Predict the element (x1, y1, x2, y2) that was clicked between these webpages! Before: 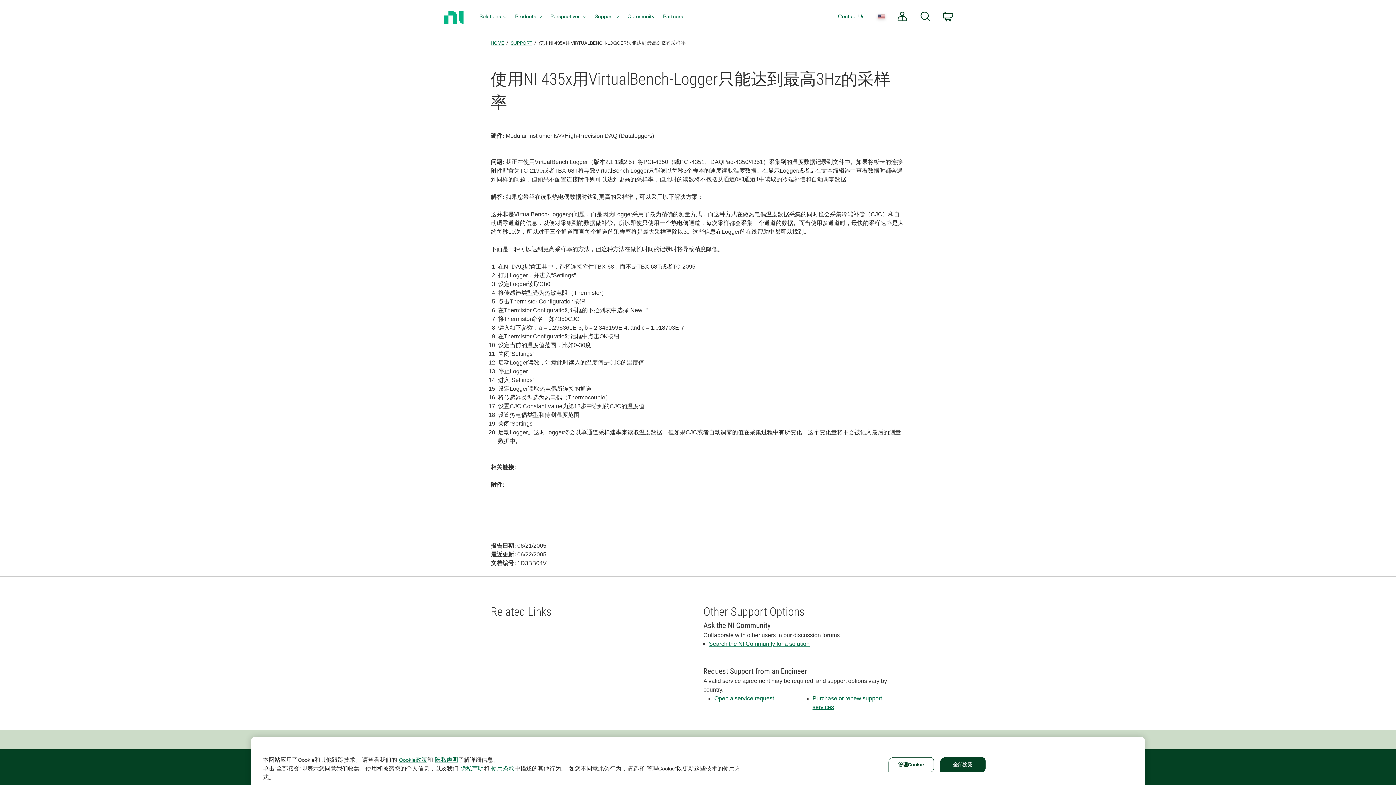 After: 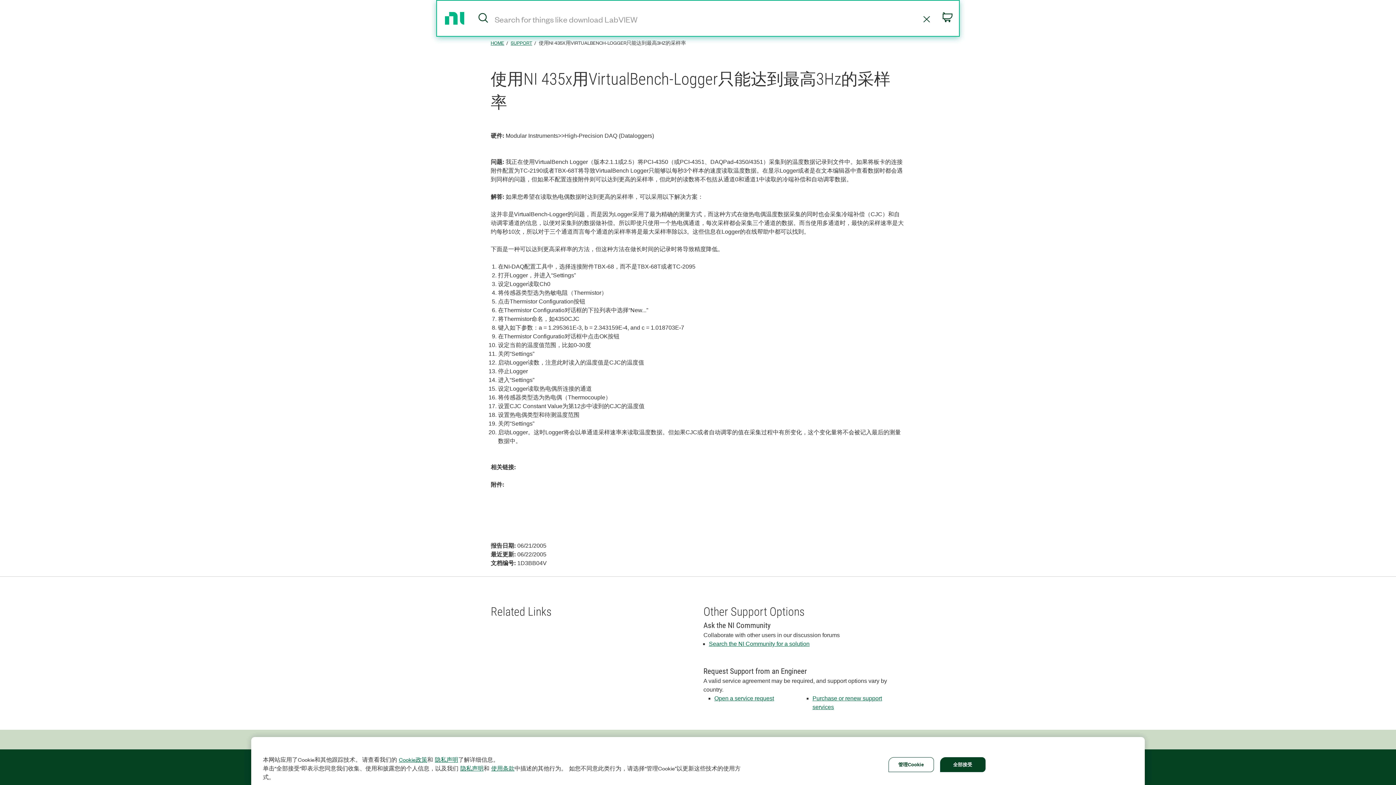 Action: bbox: (914, 0, 937, 34) label: Search